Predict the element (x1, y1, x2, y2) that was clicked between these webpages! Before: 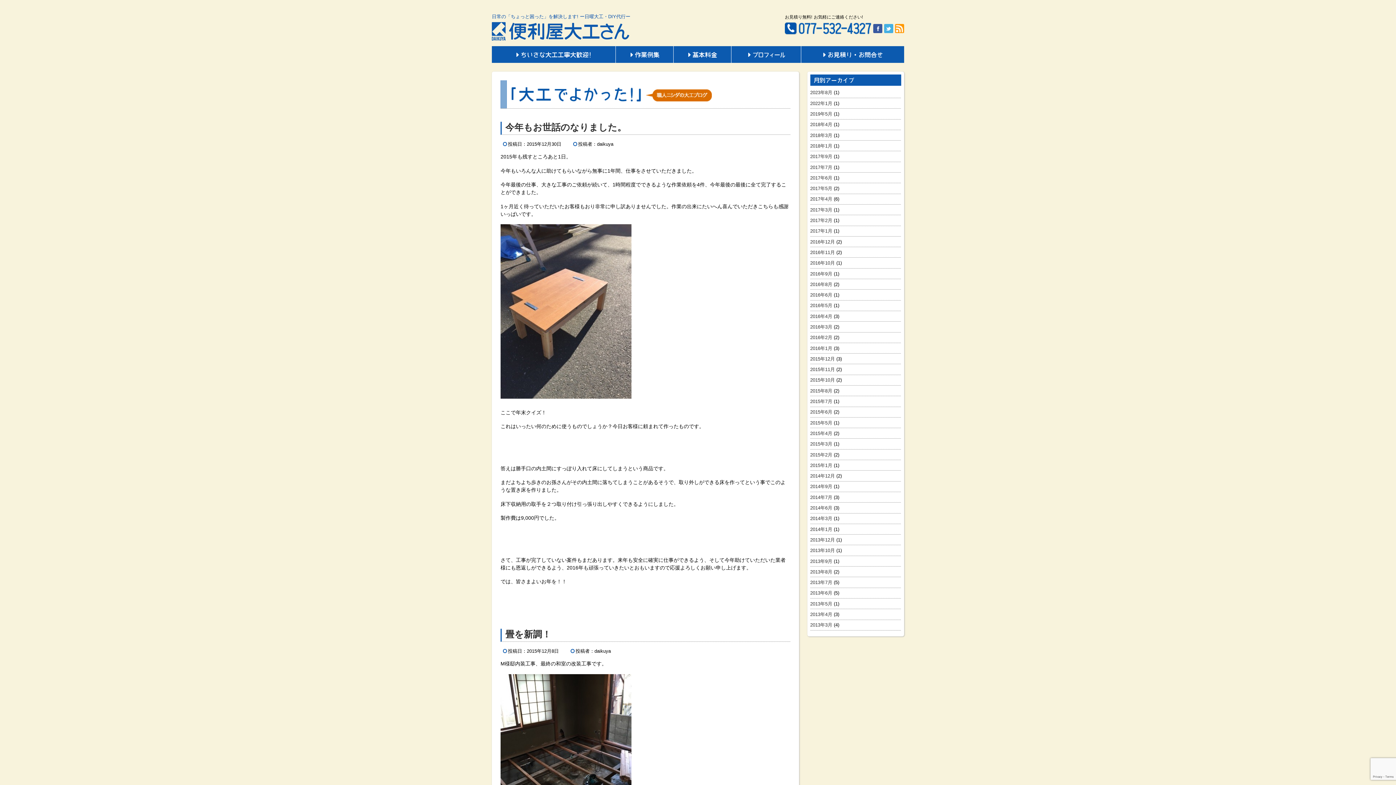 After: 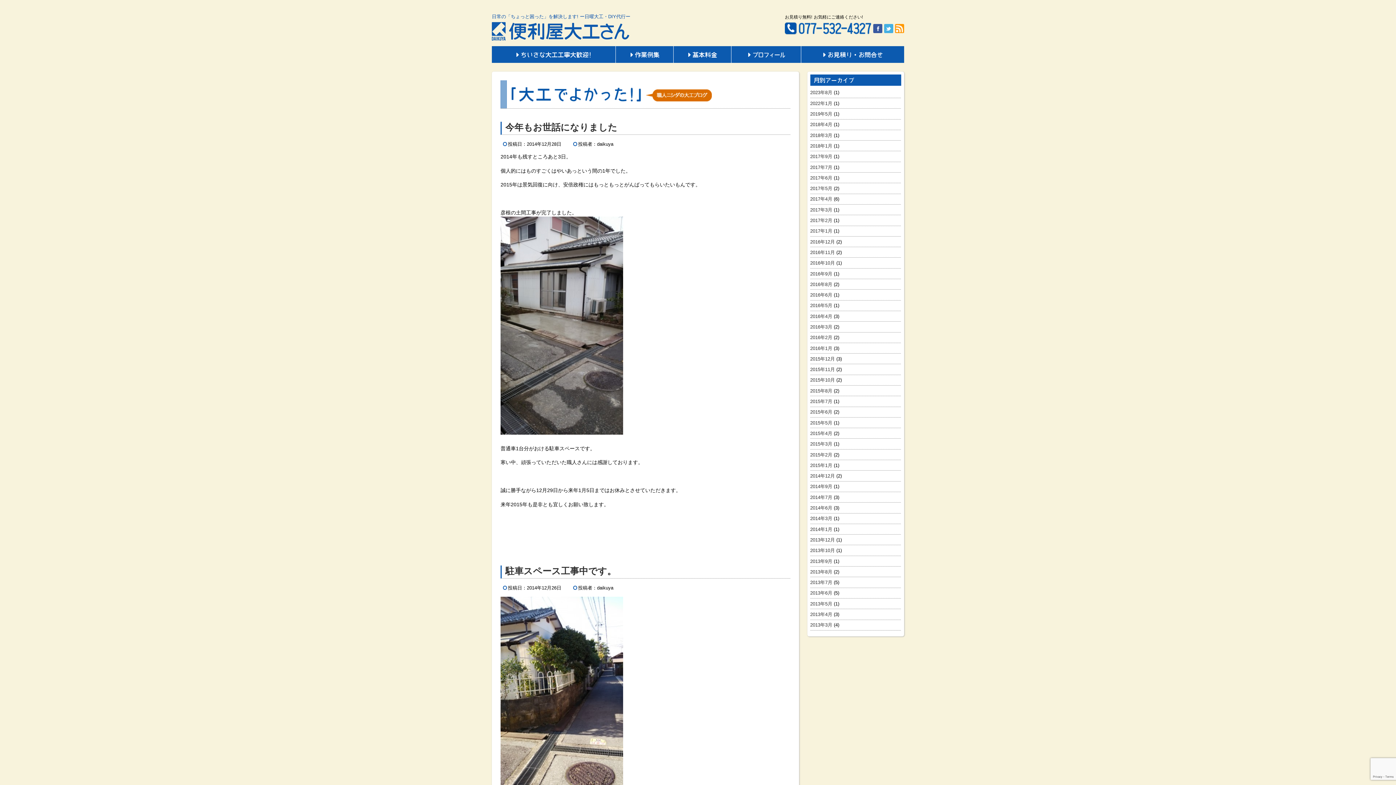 Action: bbox: (810, 473, 835, 478) label: 2014年12月